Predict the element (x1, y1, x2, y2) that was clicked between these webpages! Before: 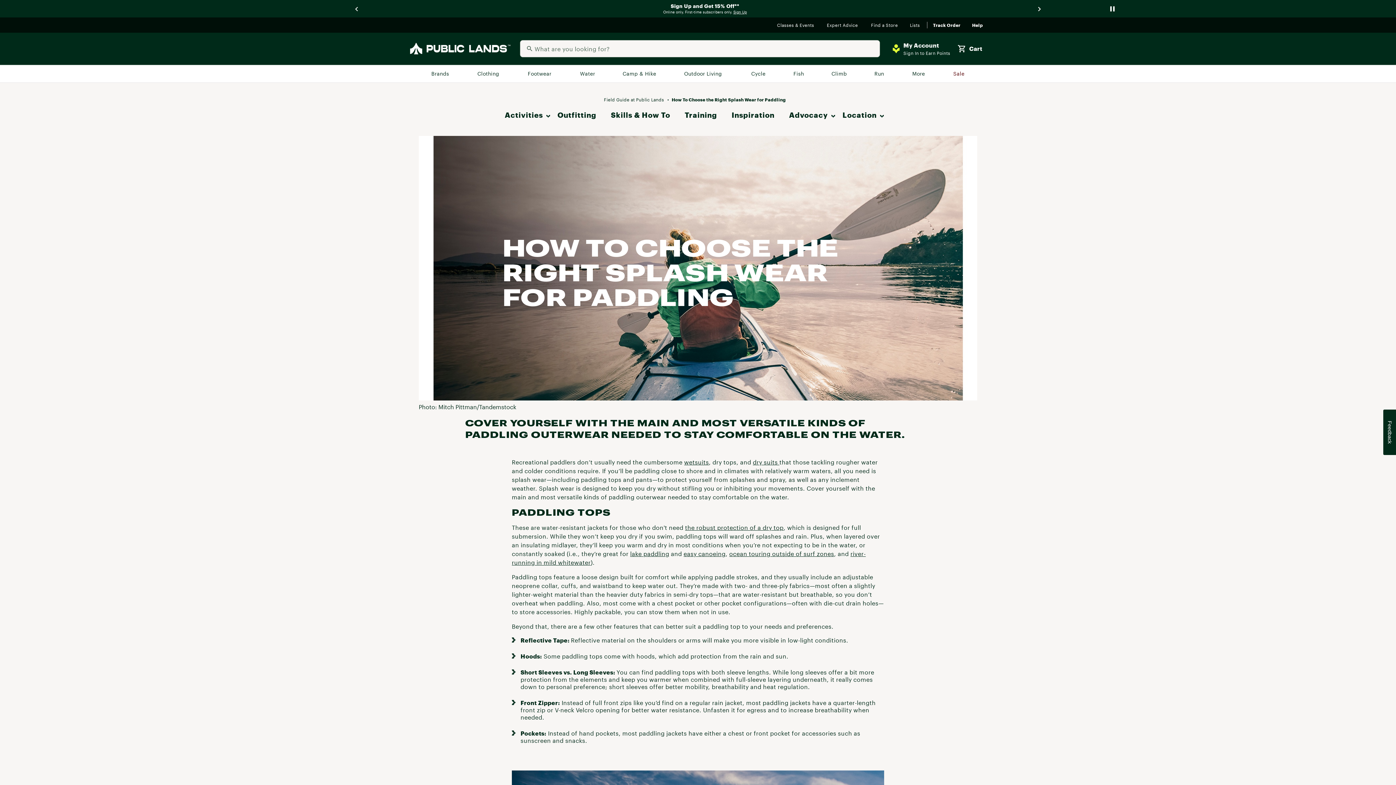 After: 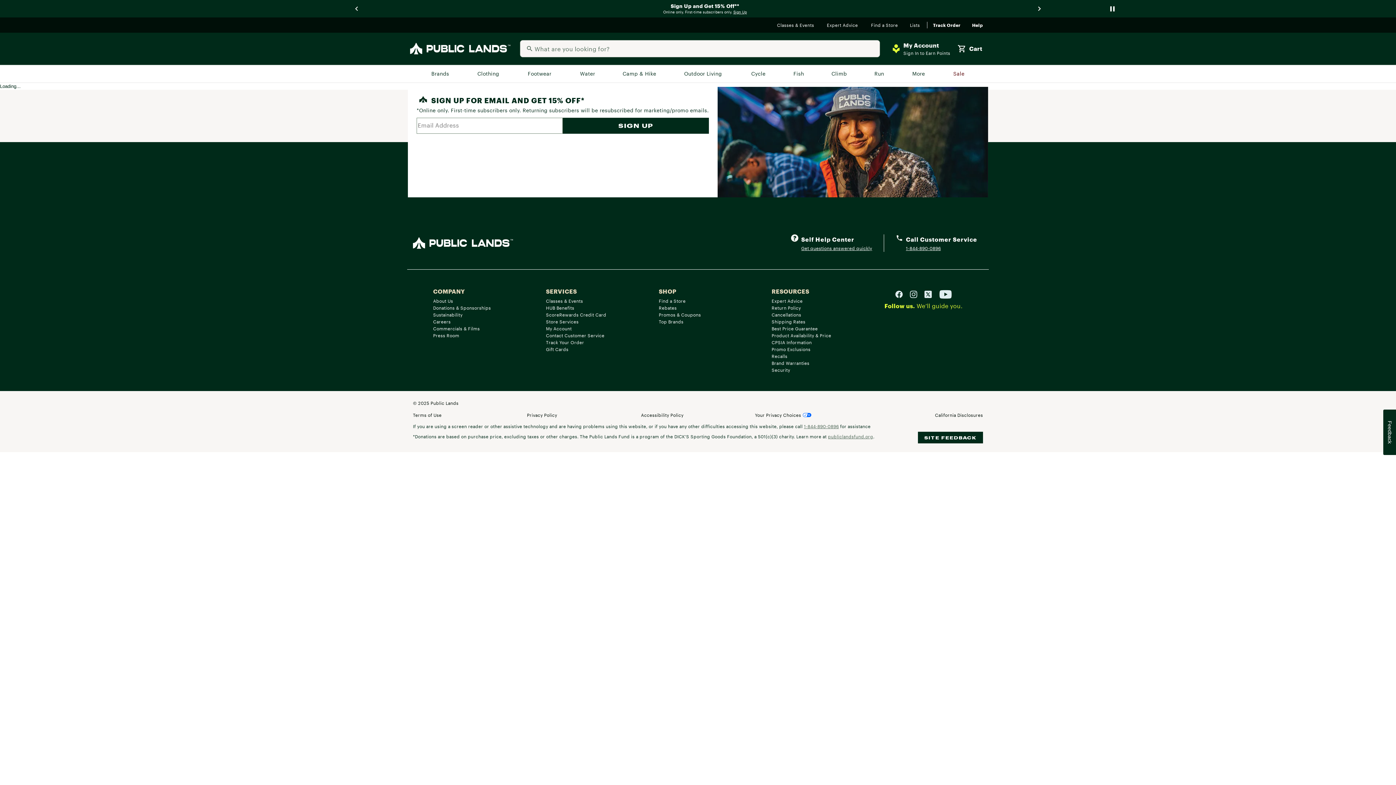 Action: bbox: (904, 23, 927, 29) label: Lists